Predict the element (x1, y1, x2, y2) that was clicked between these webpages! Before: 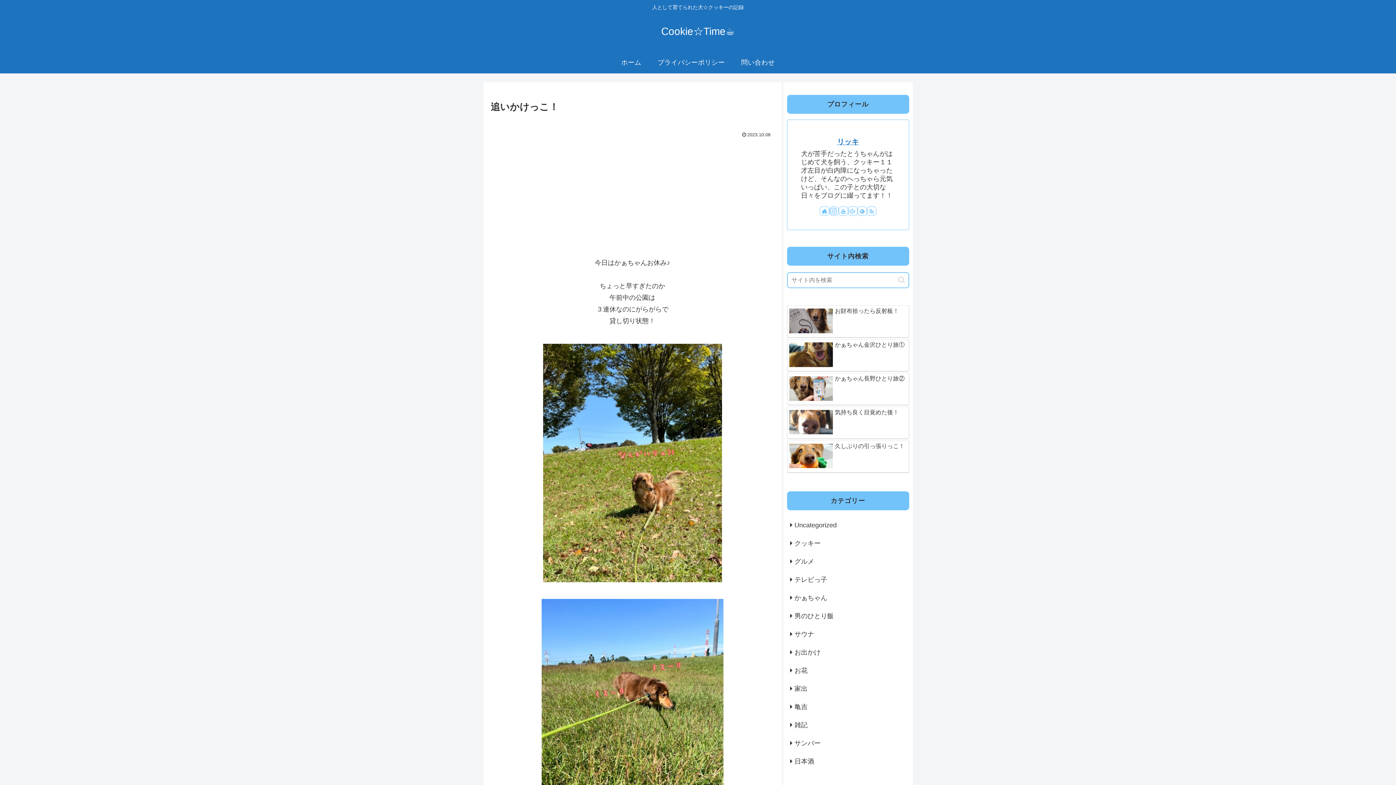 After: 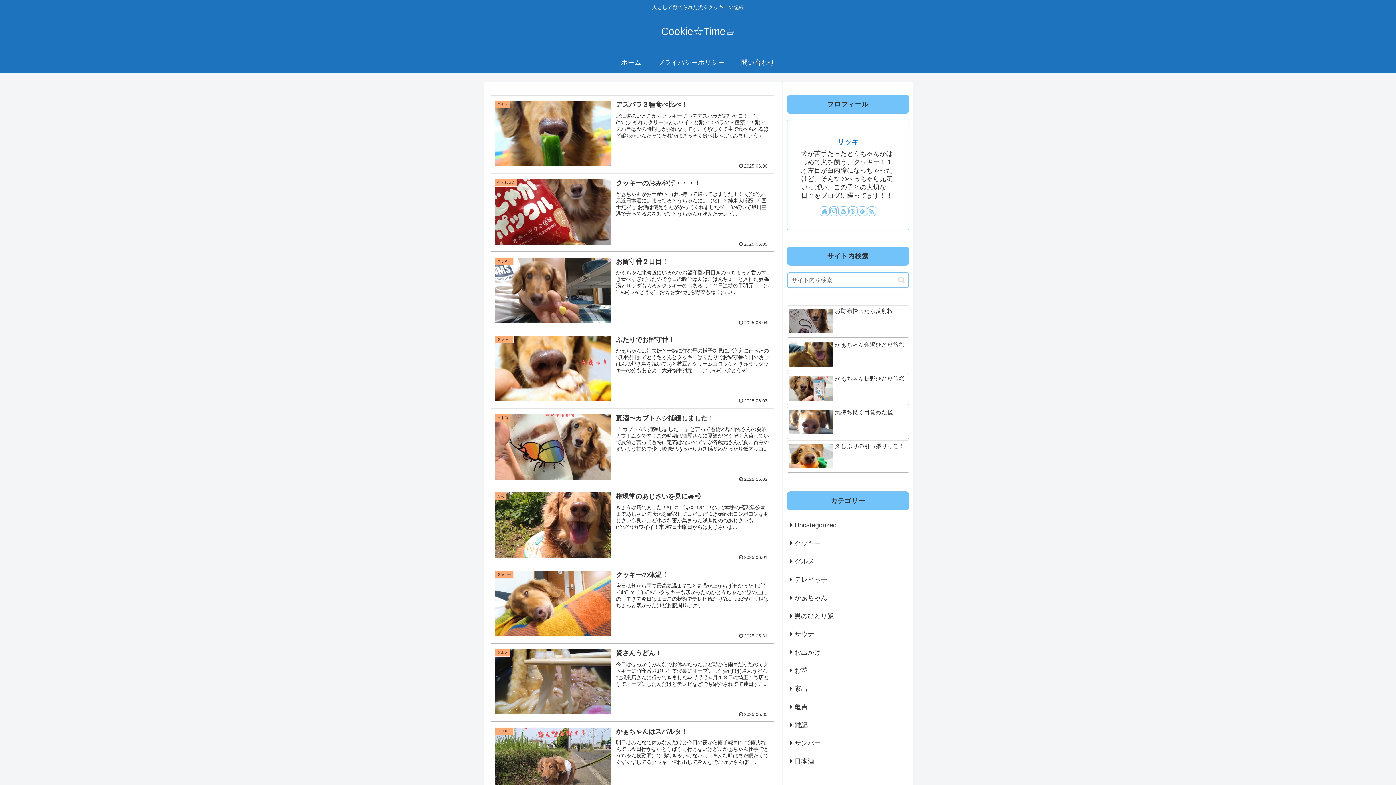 Action: bbox: (613, 51, 649, 73) label: ホーム